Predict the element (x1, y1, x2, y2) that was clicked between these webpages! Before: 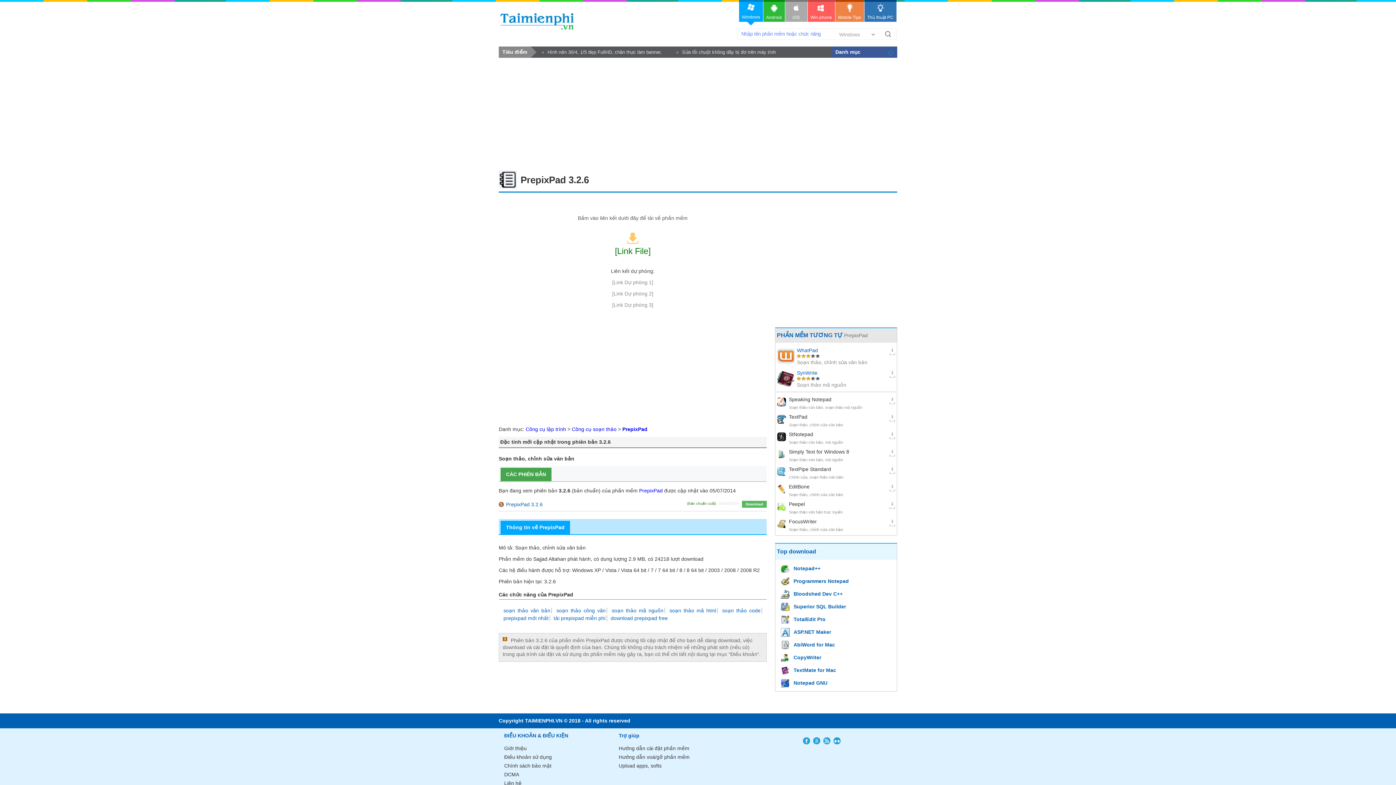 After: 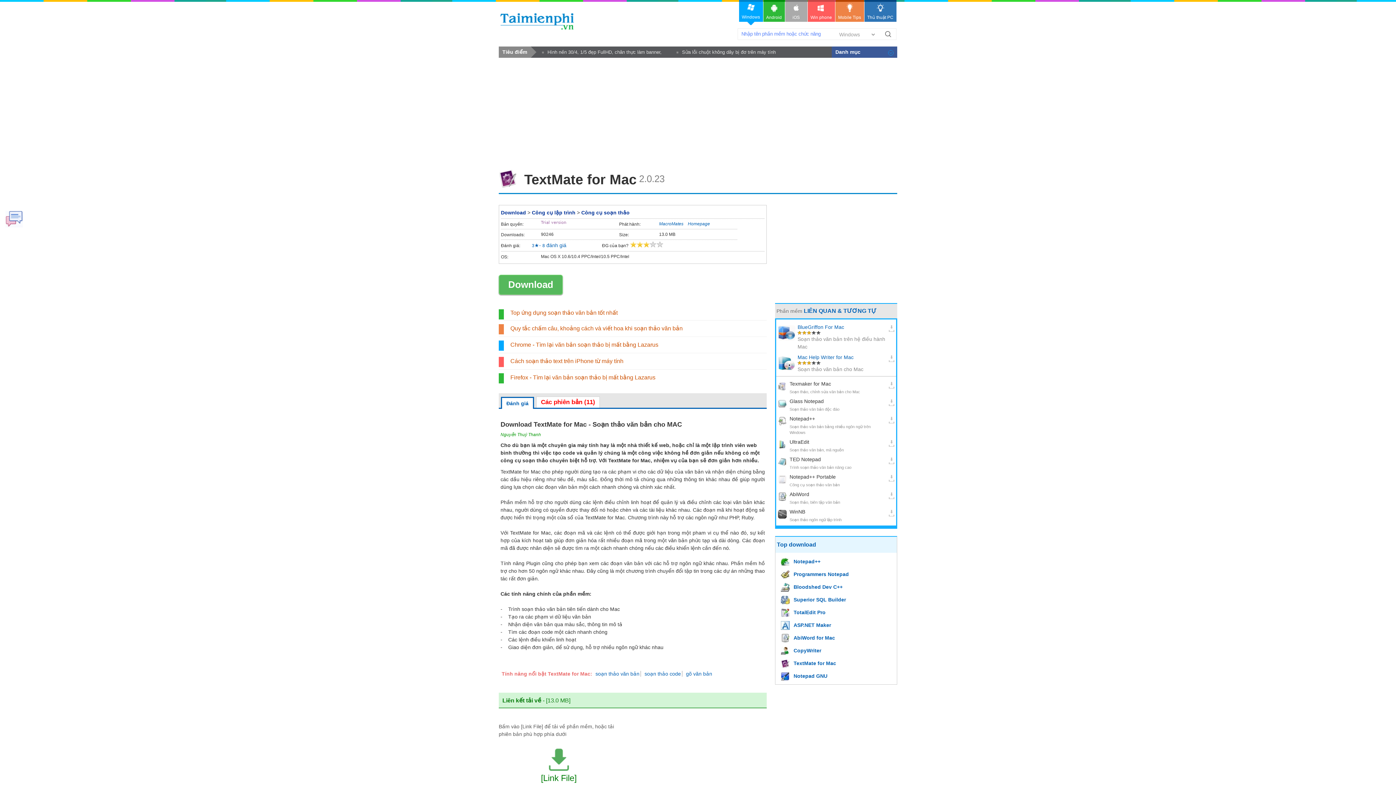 Action: bbox: (781, 666, 836, 675) label: TextMate for Mac